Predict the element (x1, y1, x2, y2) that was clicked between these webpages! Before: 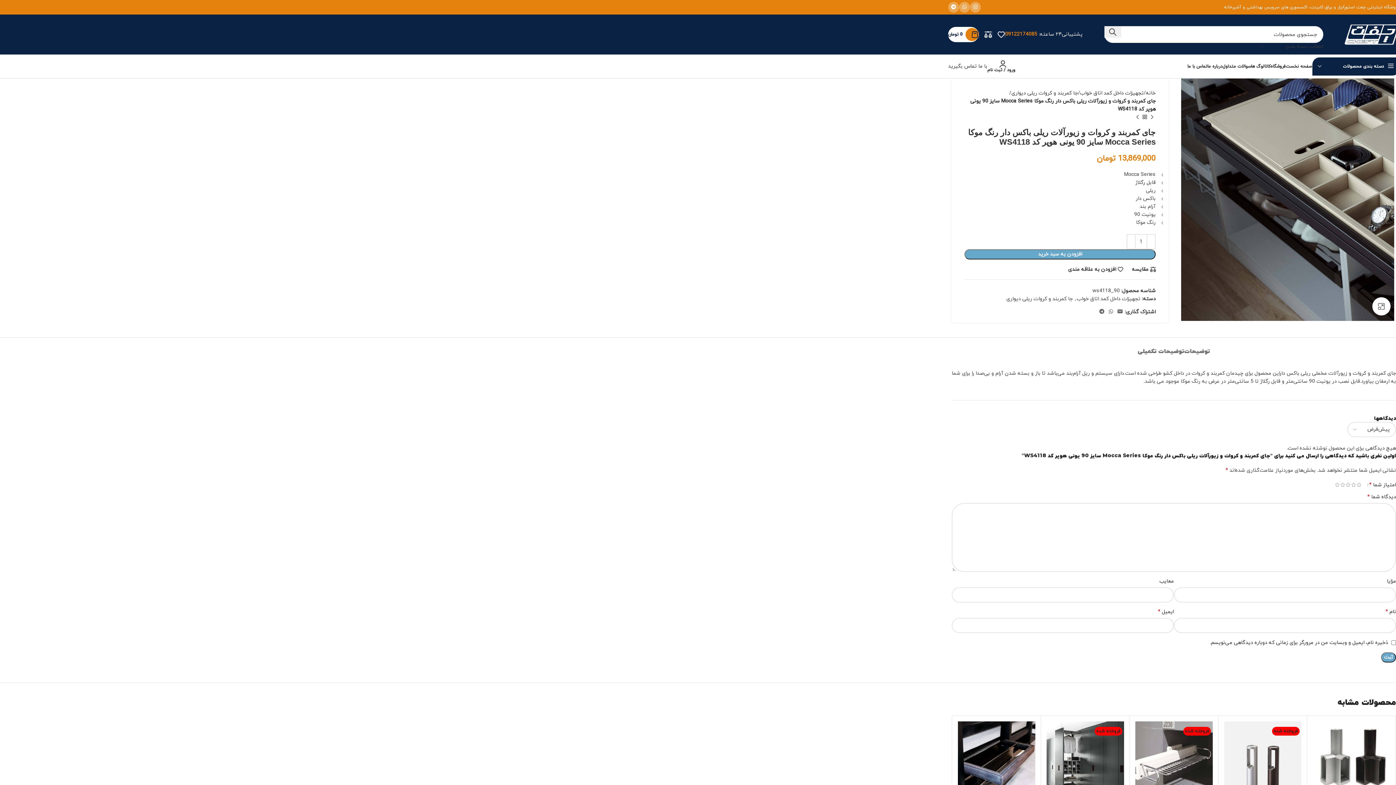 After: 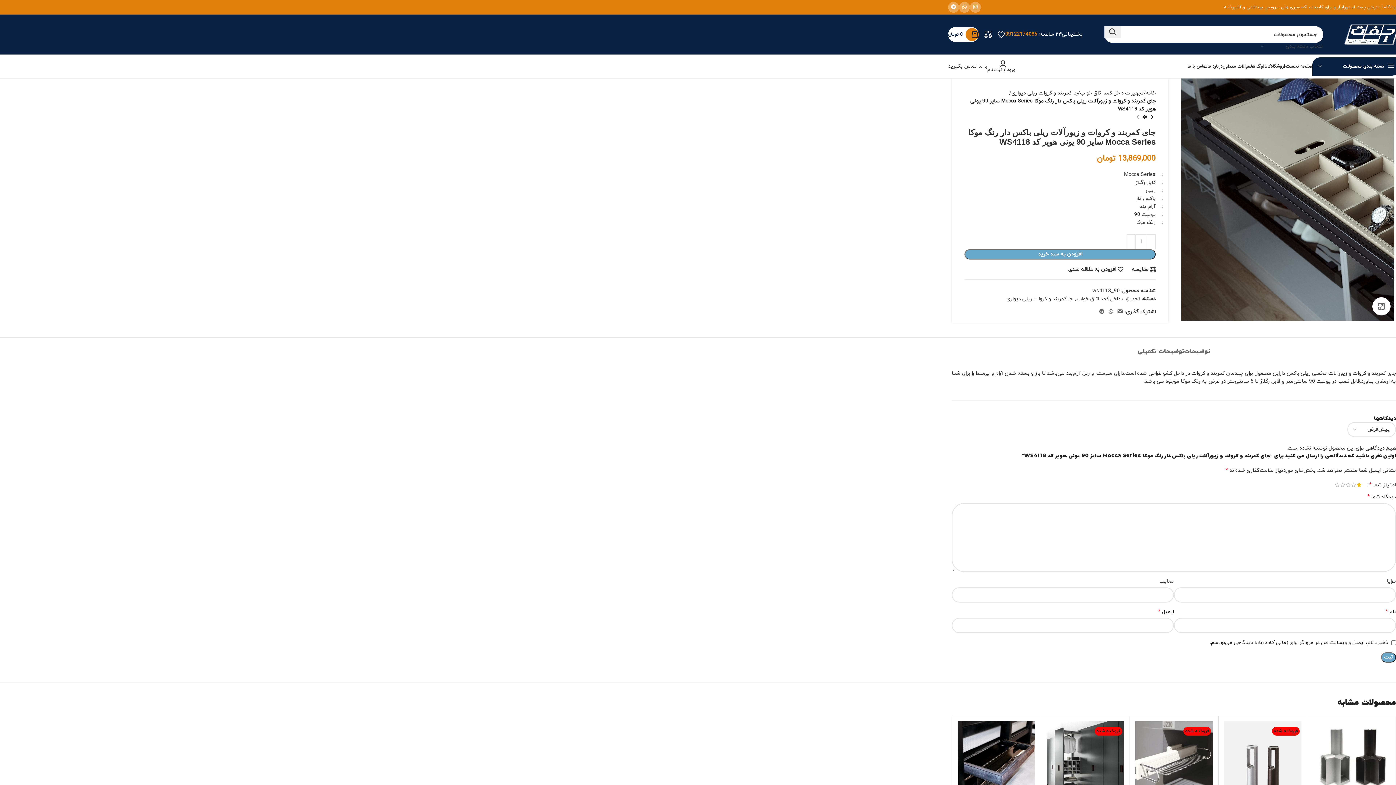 Action: label: 1 of 5 stars bbox: (1356, 482, 1362, 487)